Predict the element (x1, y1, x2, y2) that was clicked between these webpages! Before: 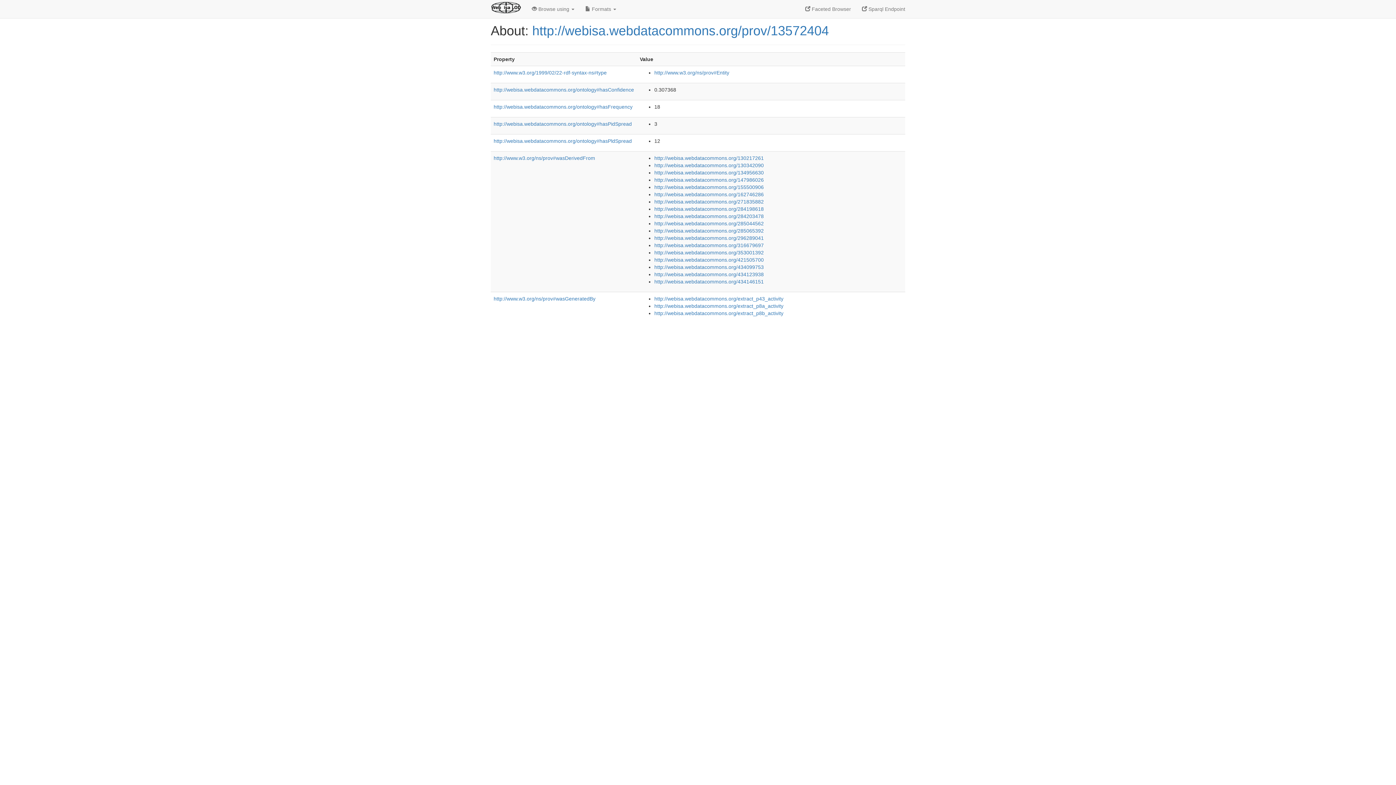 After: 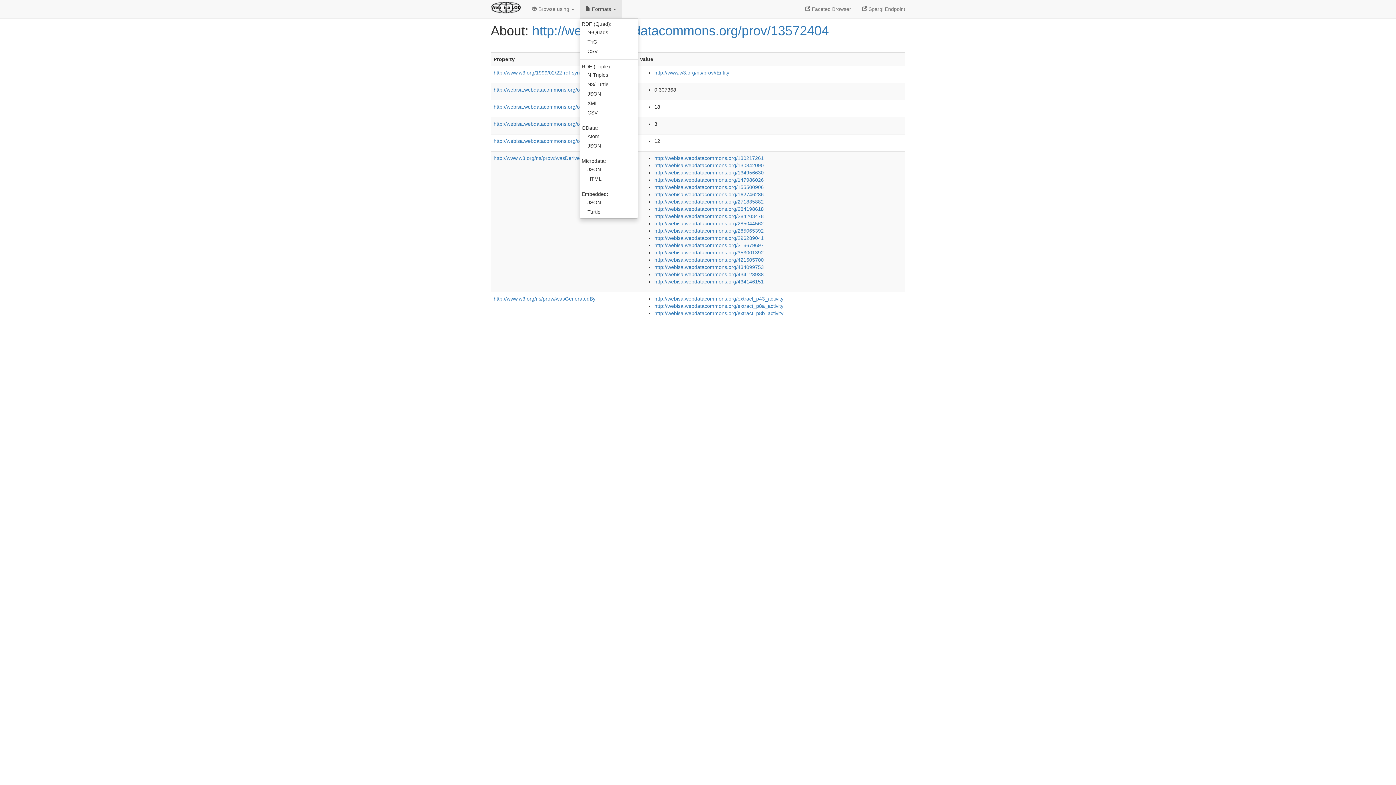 Action: label:  Formats  bbox: (580, 0, 621, 18)